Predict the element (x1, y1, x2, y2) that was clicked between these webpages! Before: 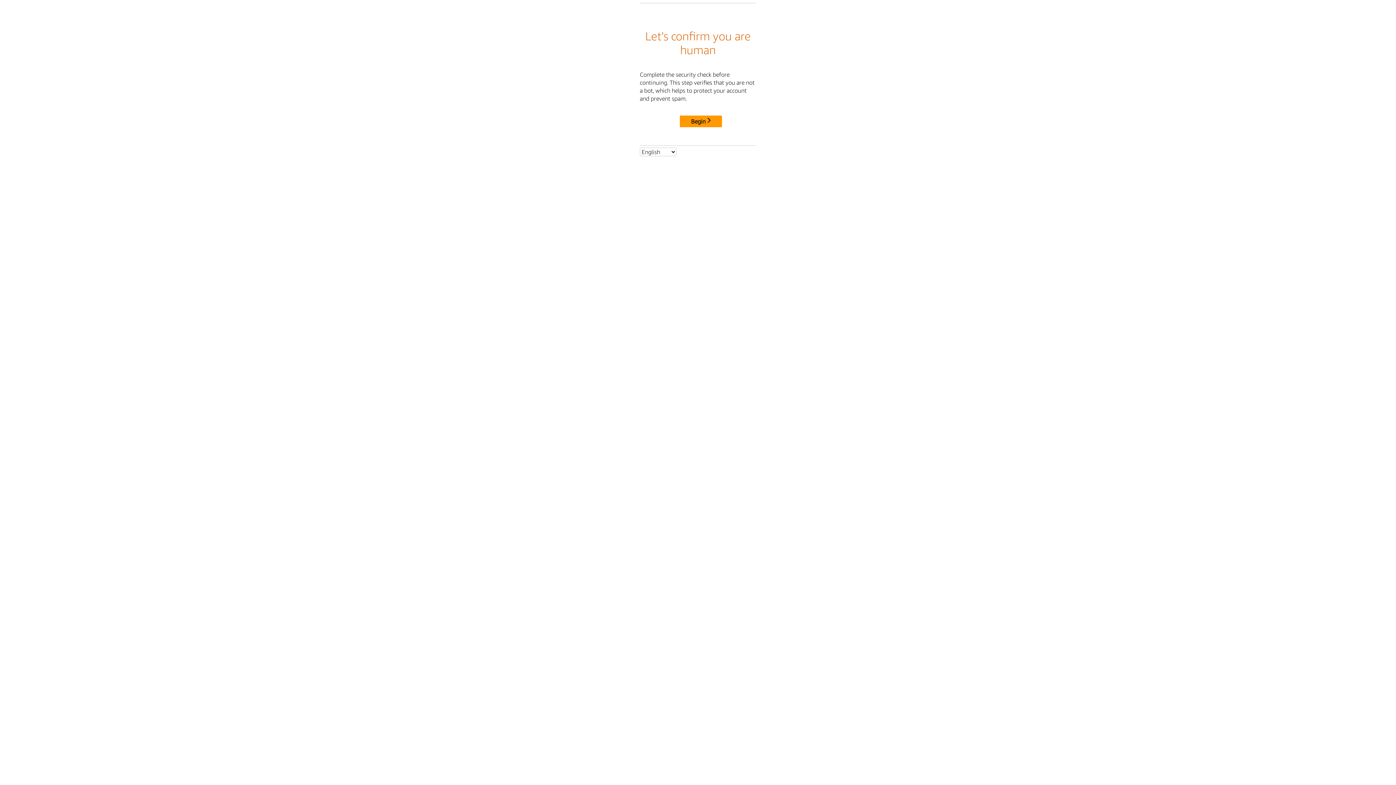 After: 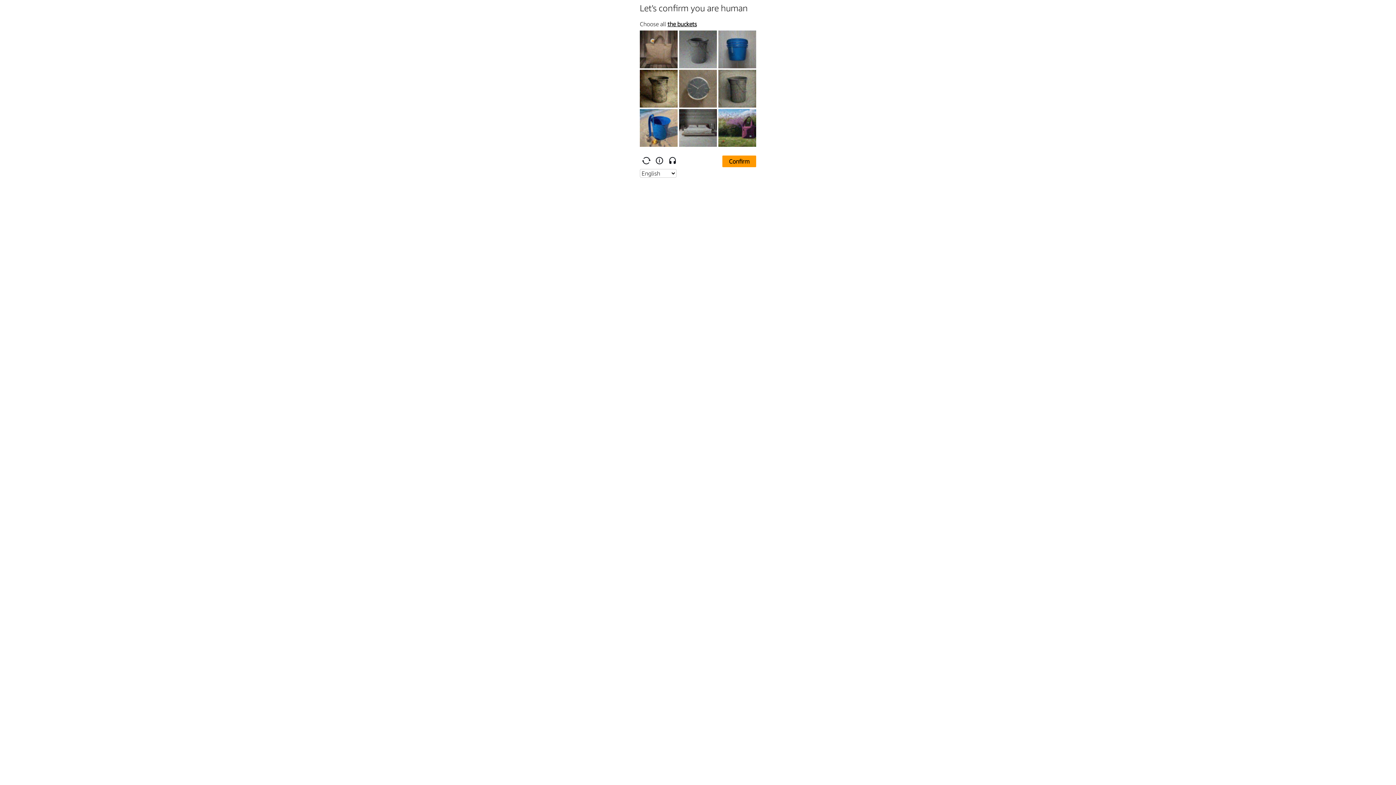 Action: bbox: (680, 115, 722, 127) label: Begin